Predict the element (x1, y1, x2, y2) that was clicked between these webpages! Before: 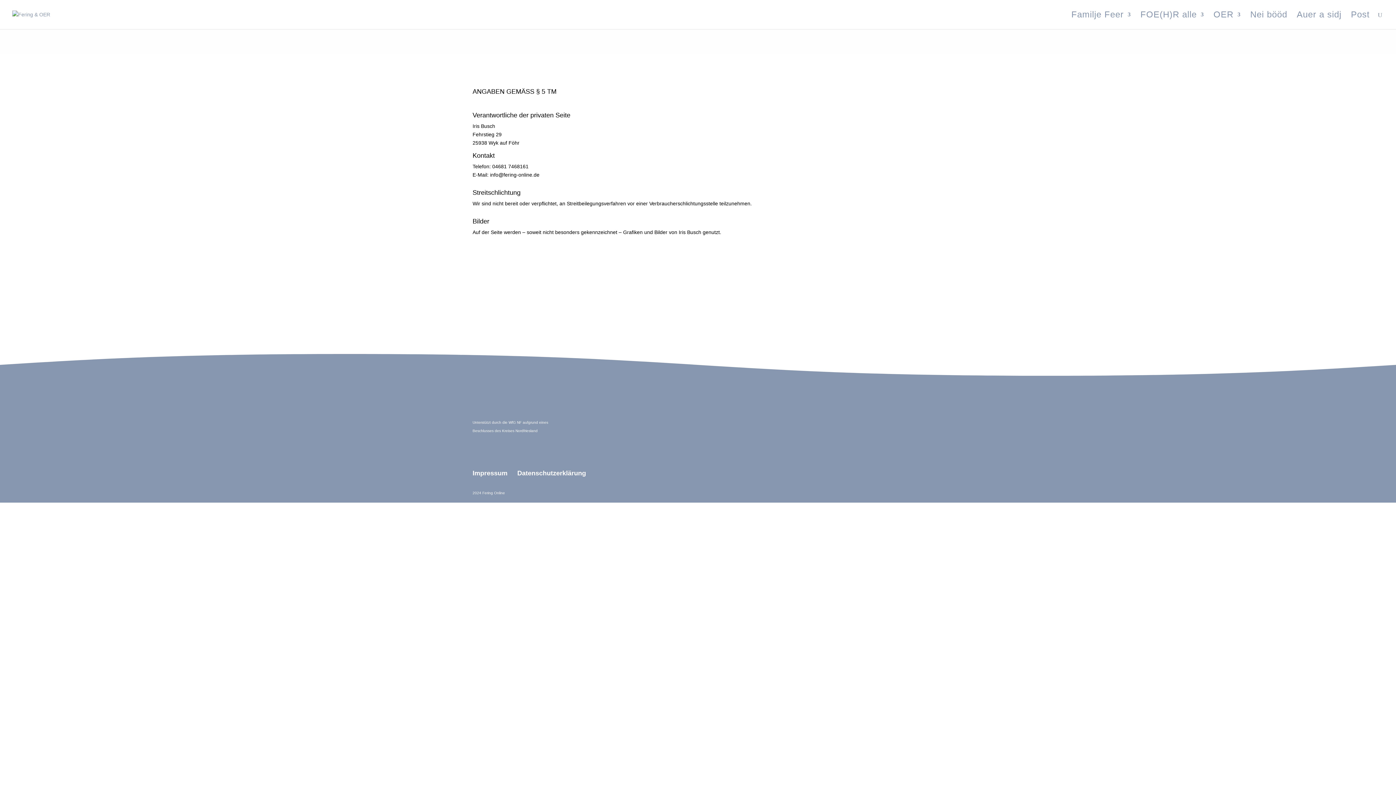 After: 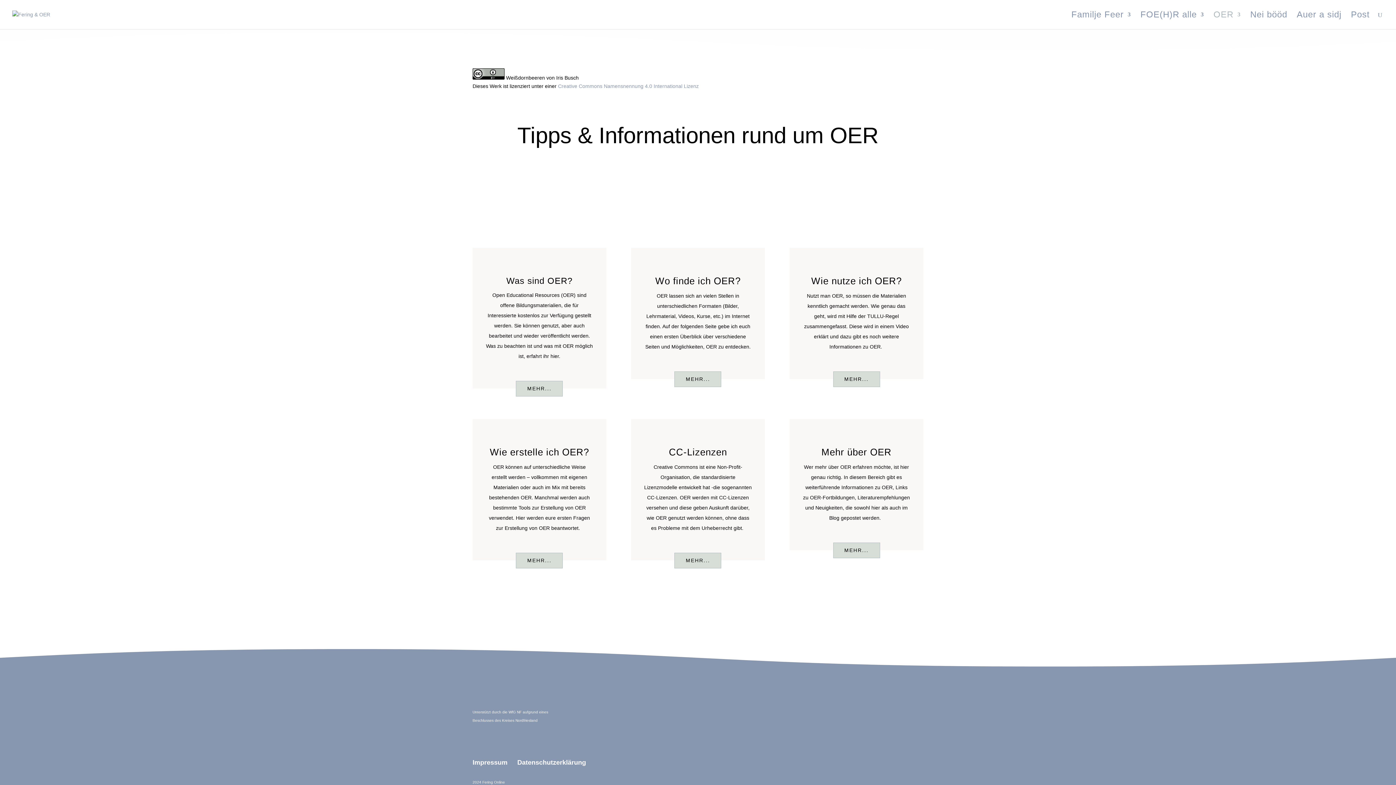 Action: bbox: (1213, 12, 1241, 29) label: OER